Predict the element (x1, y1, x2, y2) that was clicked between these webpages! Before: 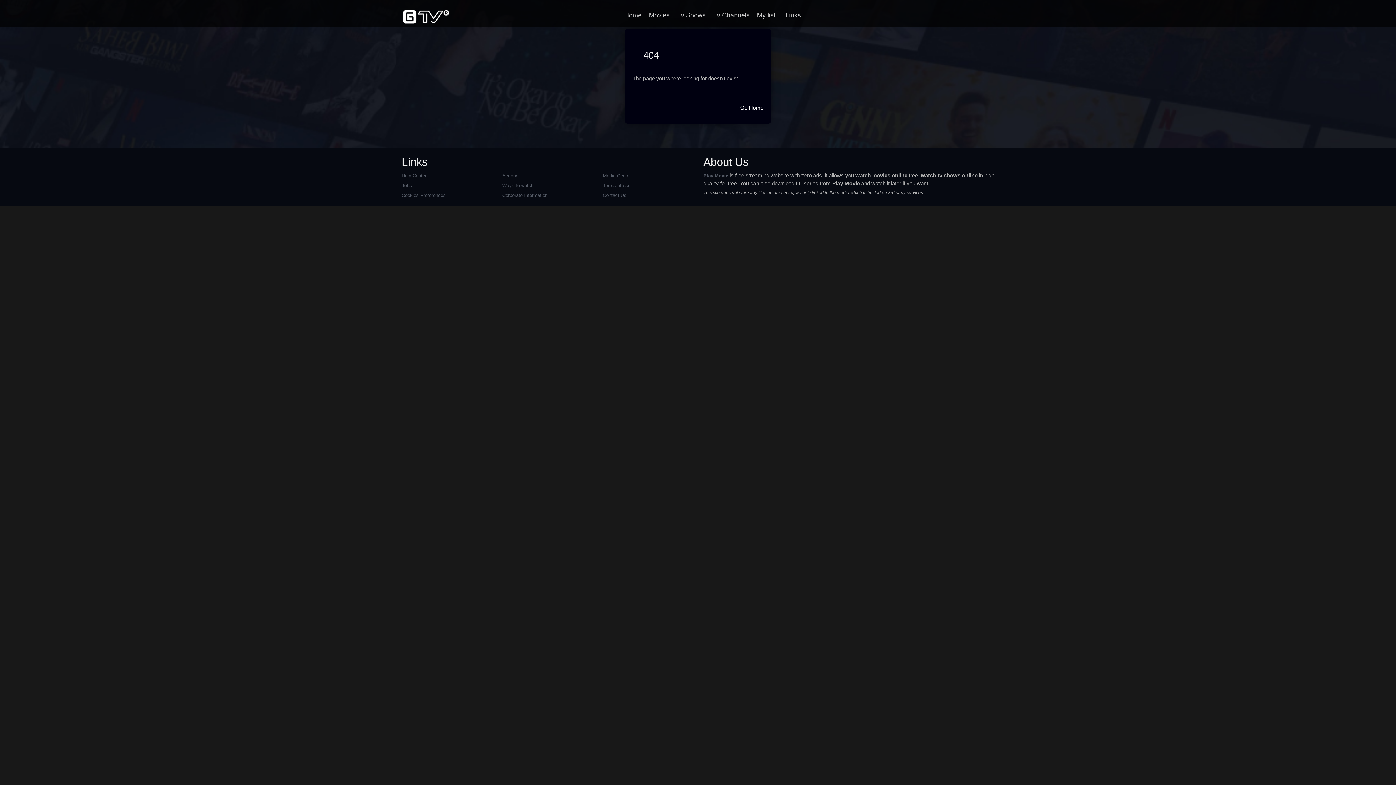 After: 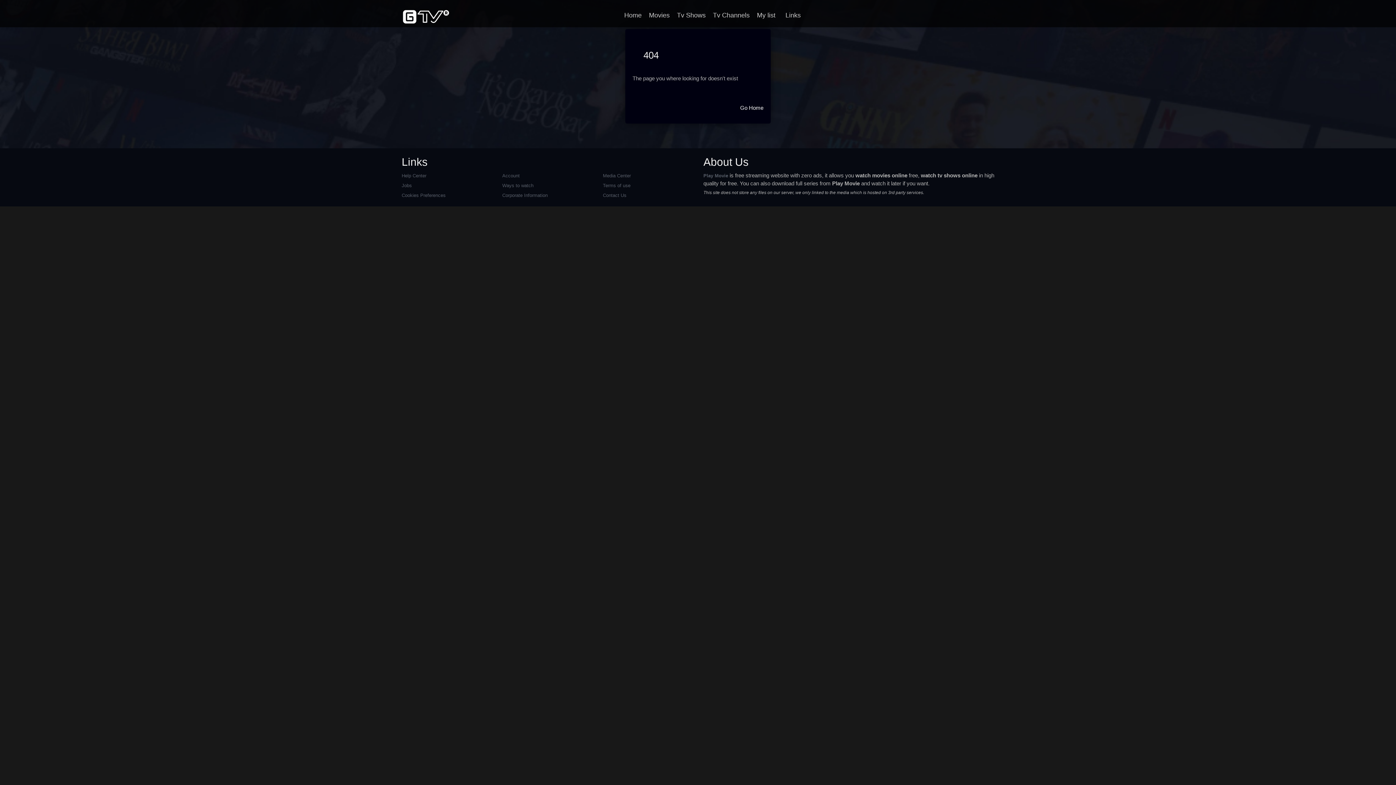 Action: bbox: (703, 172, 728, 178) label: Play Movie